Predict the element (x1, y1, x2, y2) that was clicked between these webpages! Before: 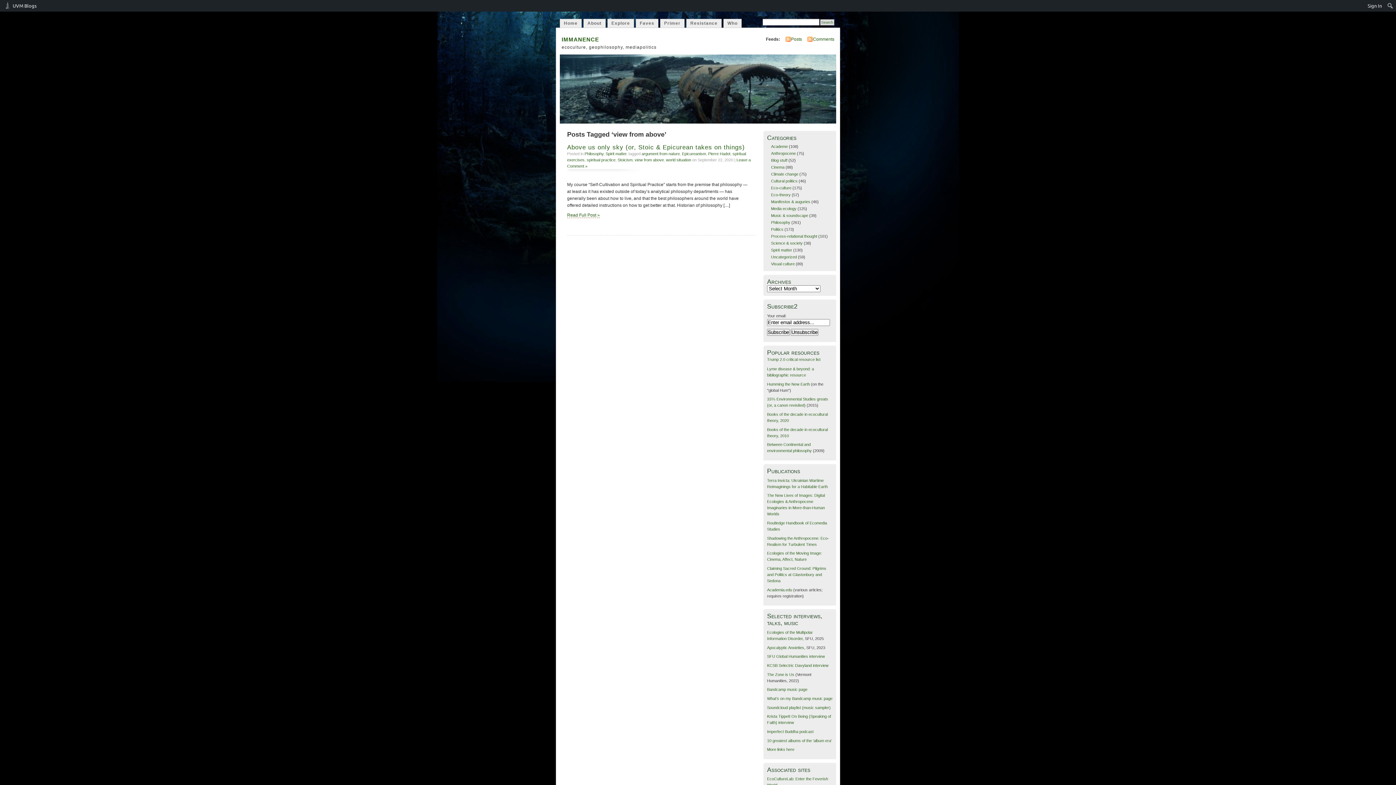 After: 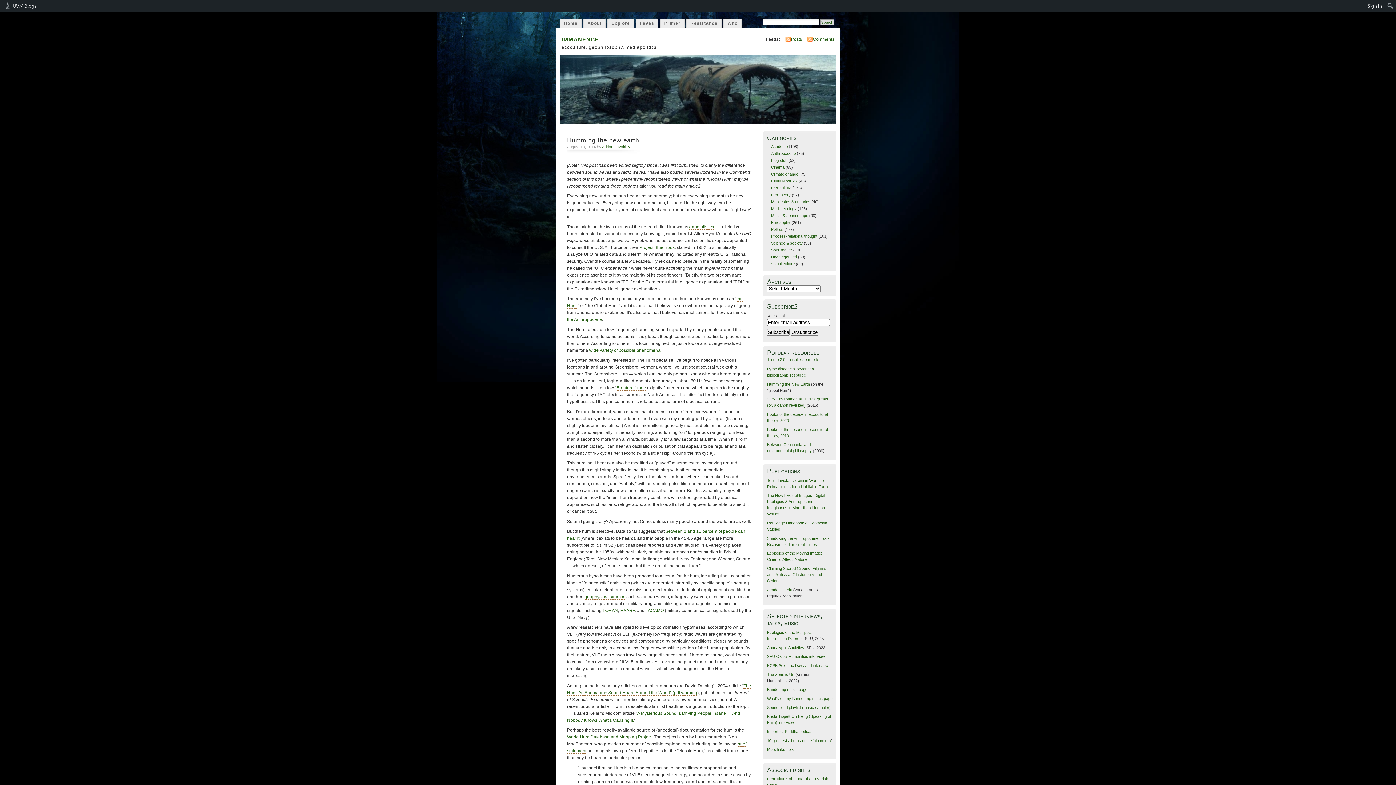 Action: label: Humming the New Earth bbox: (767, 382, 810, 386)